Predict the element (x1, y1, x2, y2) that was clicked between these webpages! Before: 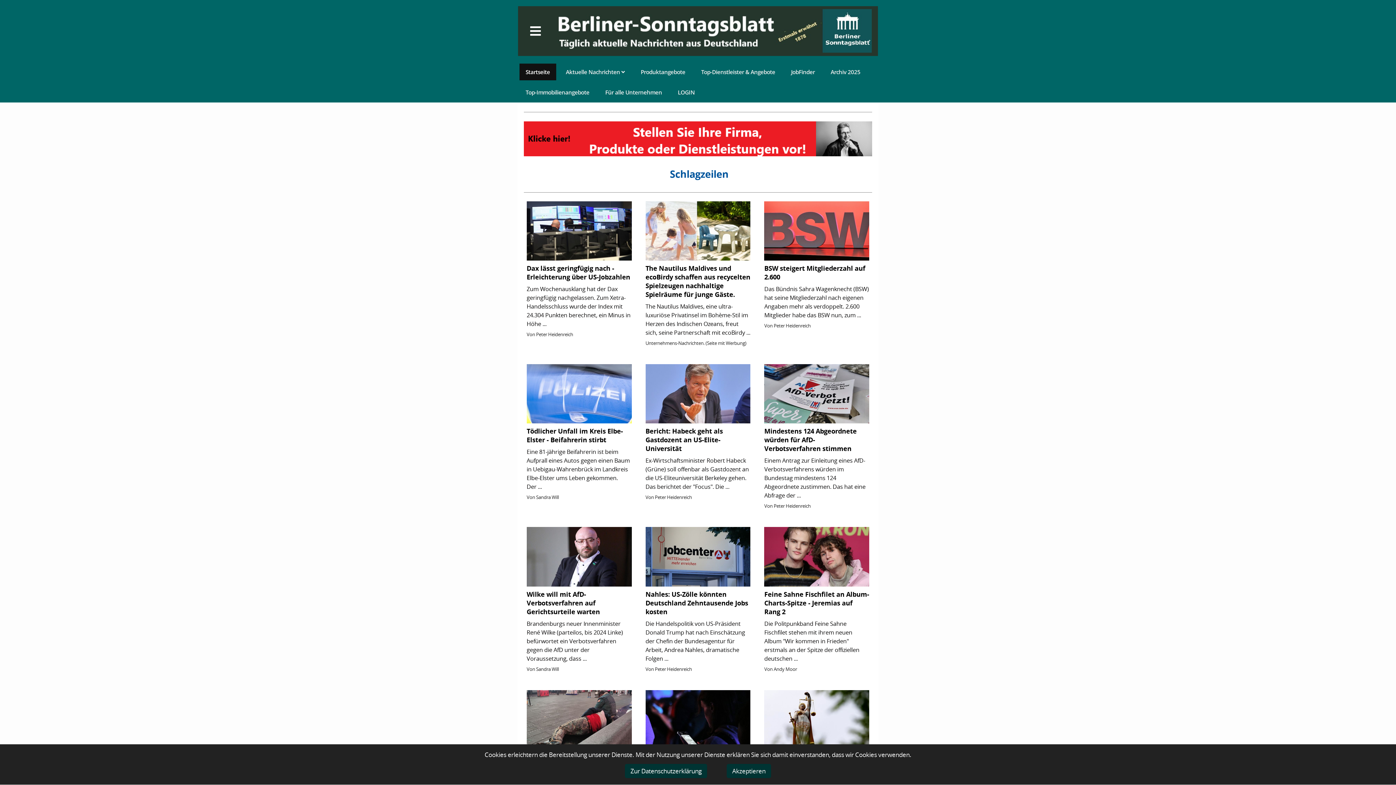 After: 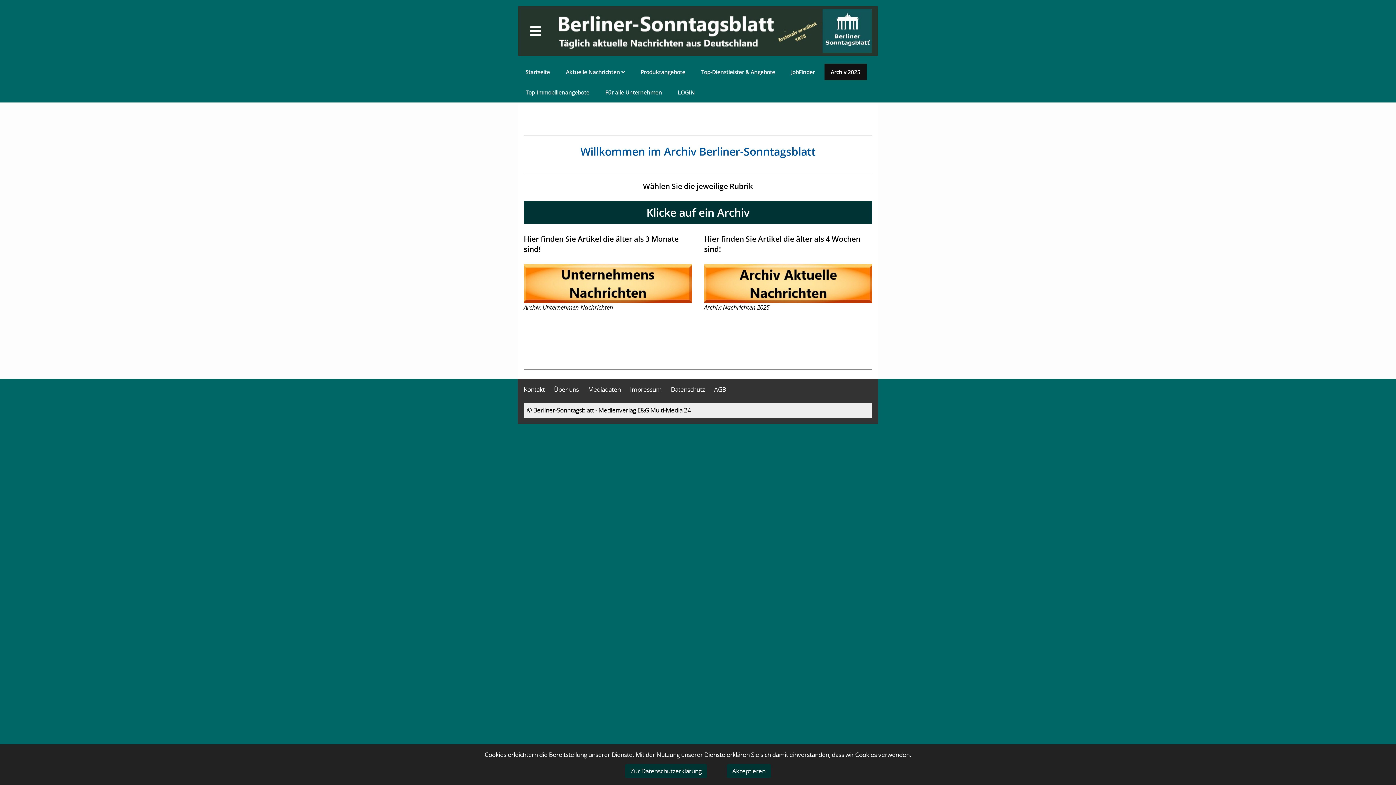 Action: label: Archiv 2025 bbox: (824, 63, 866, 80)